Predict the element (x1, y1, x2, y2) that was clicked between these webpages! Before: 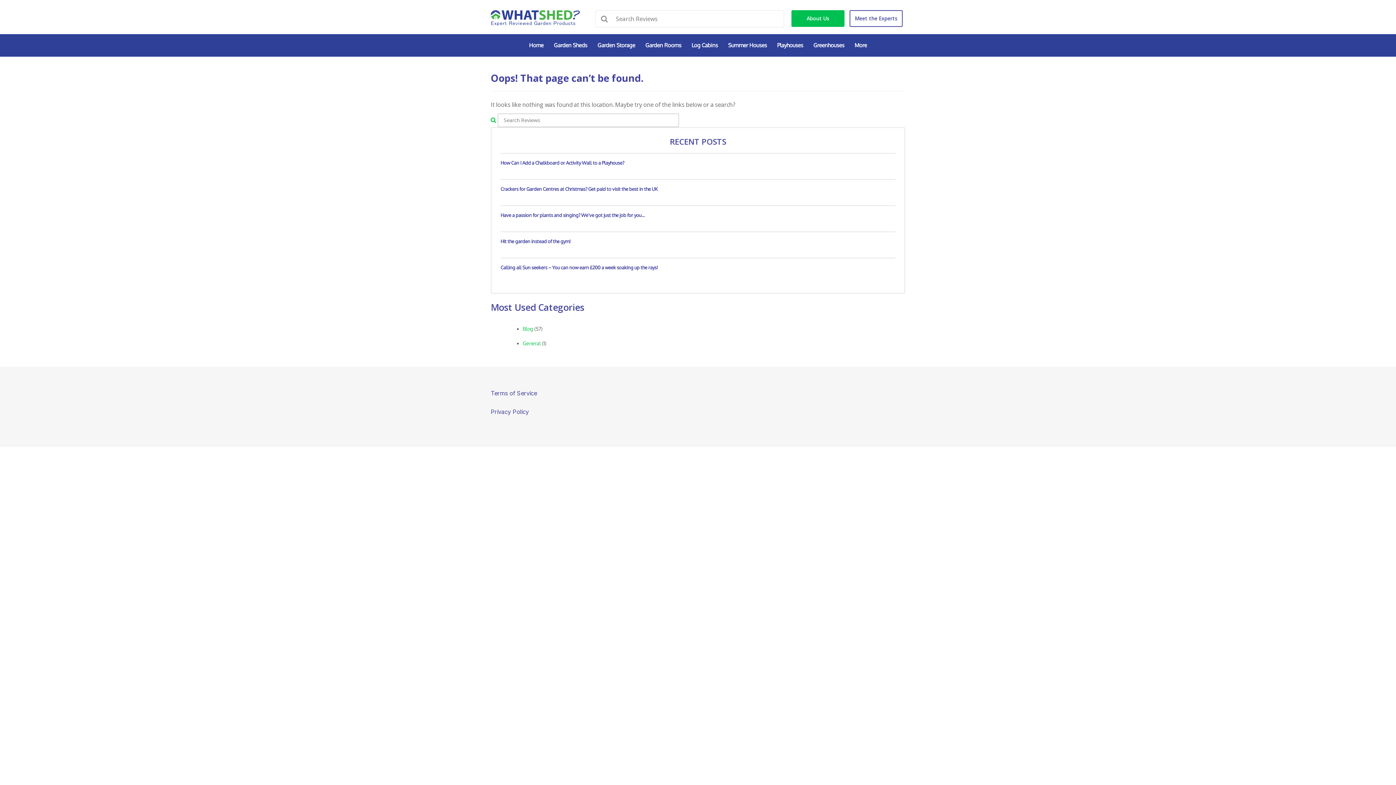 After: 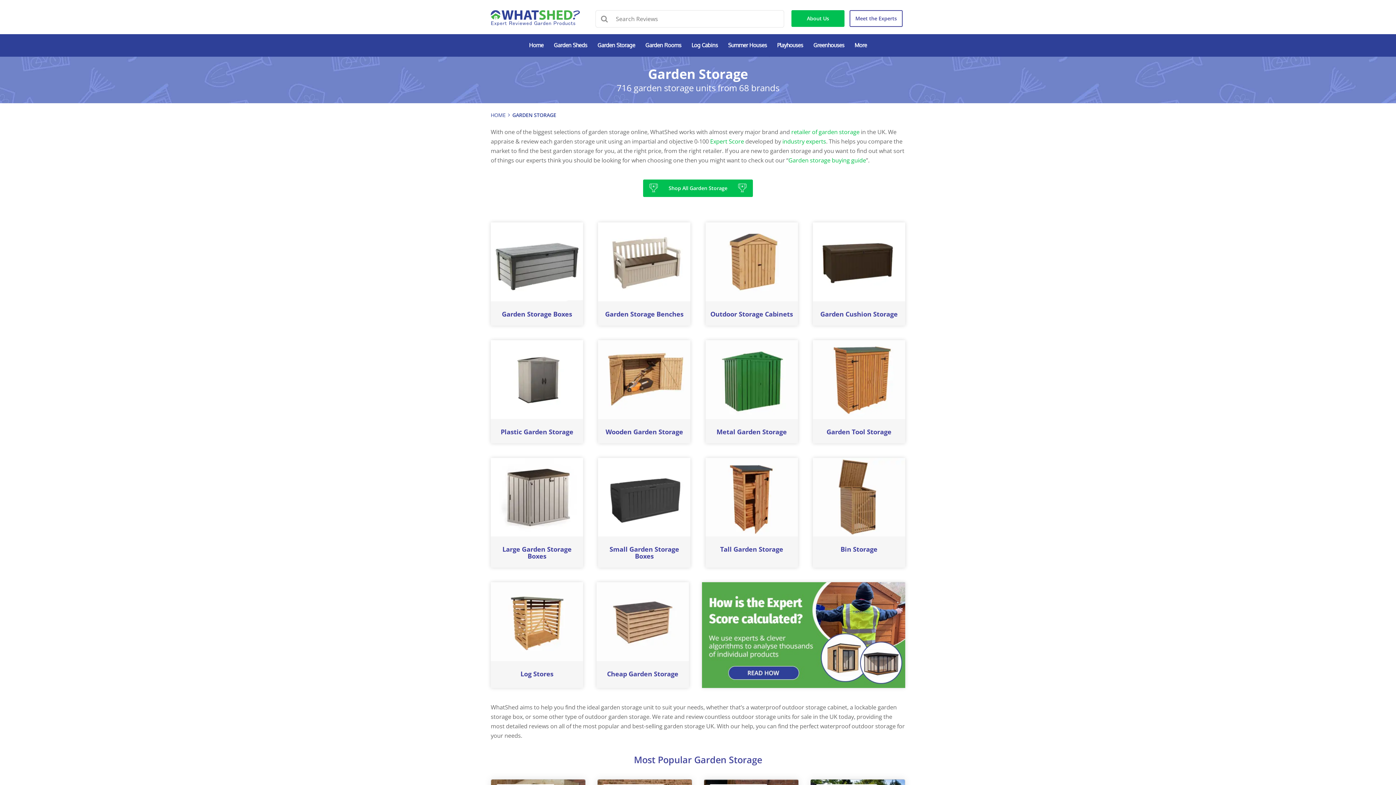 Action: bbox: (592, 34, 640, 56) label: Garden Storage